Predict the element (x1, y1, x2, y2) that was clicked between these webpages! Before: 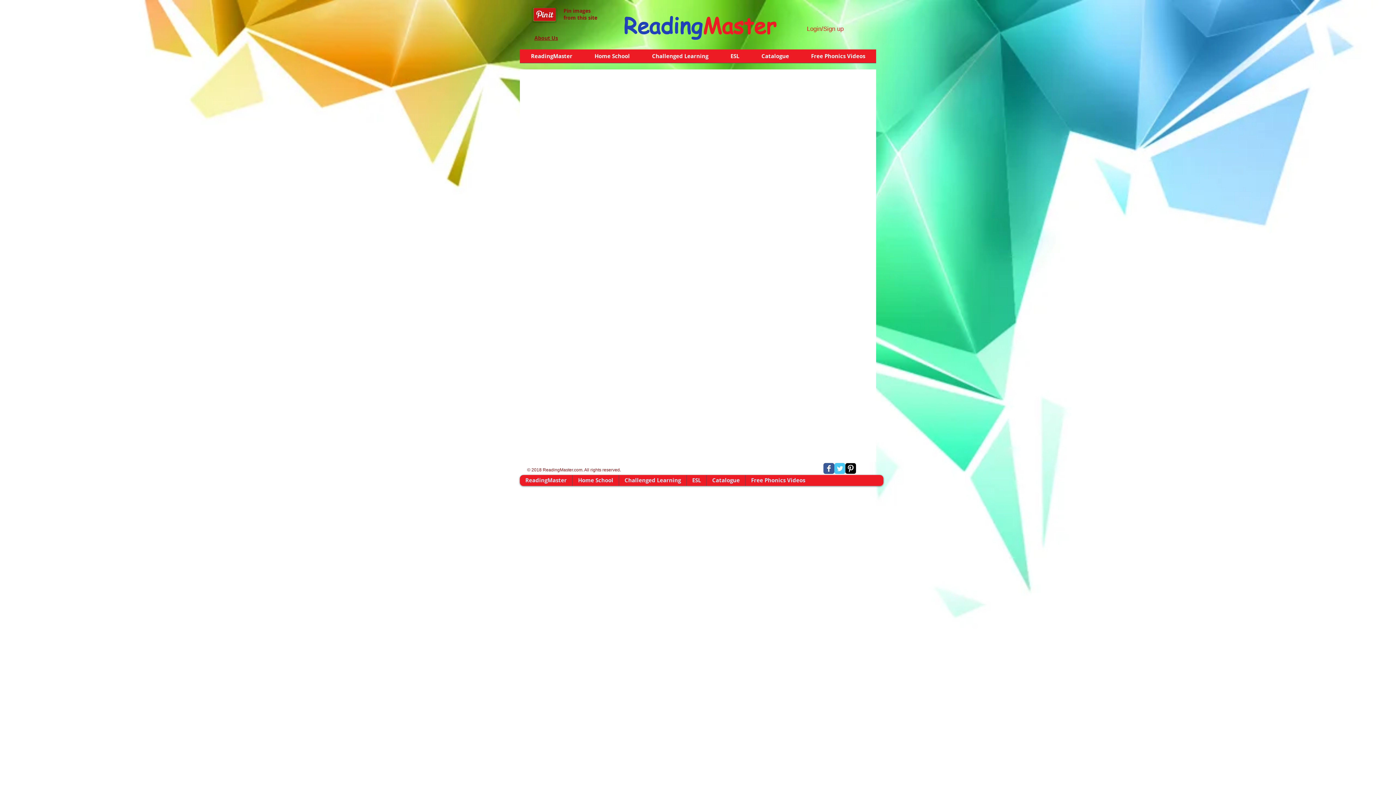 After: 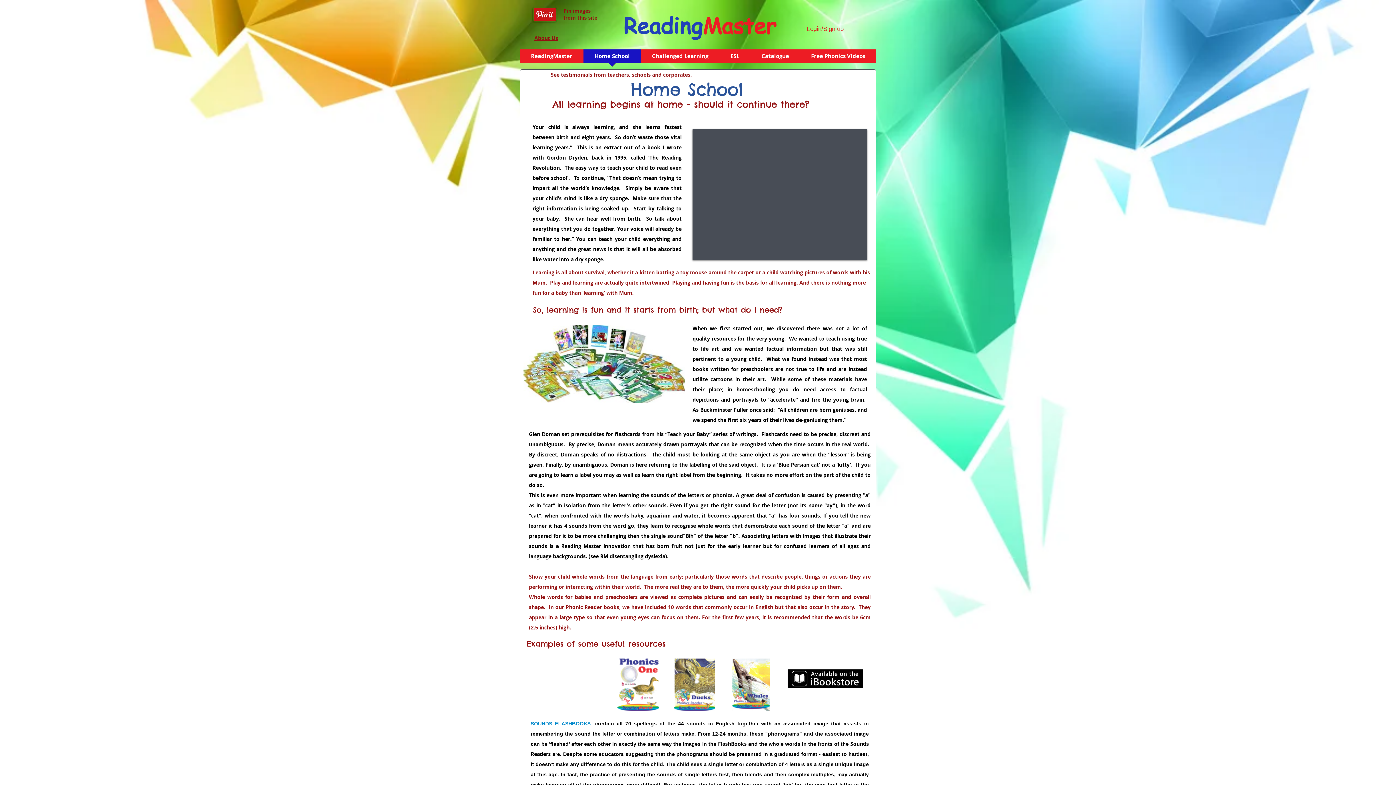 Action: bbox: (583, 49, 641, 67) label: Home School